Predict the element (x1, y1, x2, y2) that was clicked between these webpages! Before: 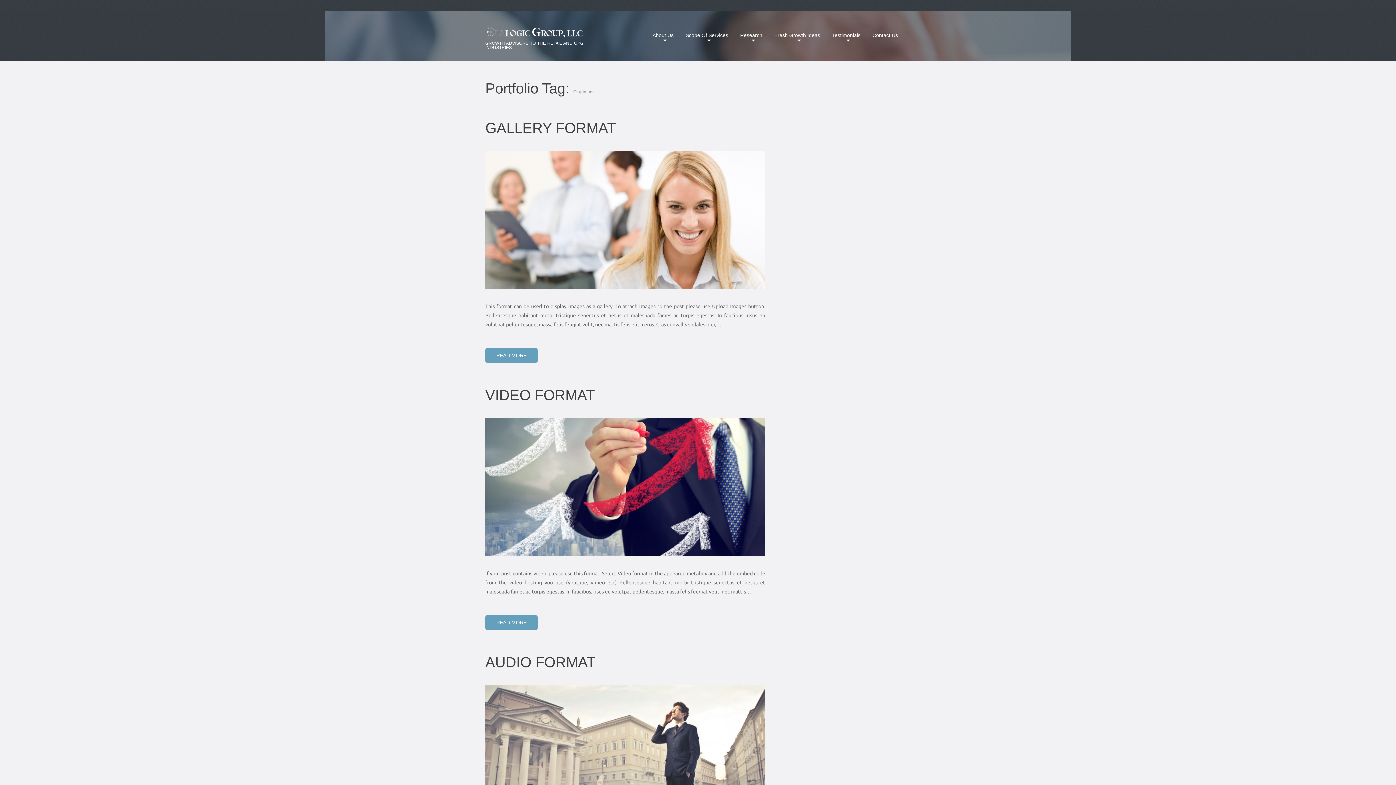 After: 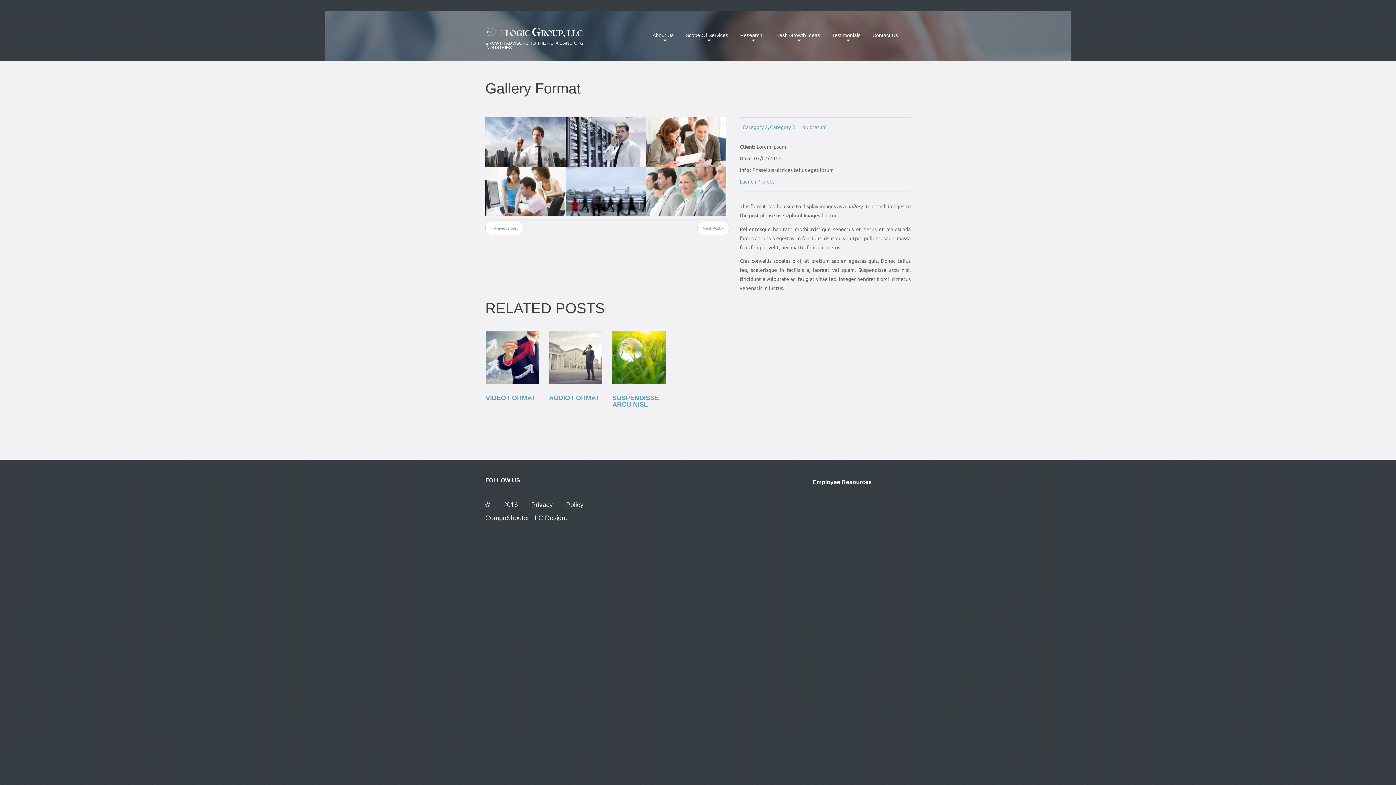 Action: label: READ MORE bbox: (485, 348, 537, 362)